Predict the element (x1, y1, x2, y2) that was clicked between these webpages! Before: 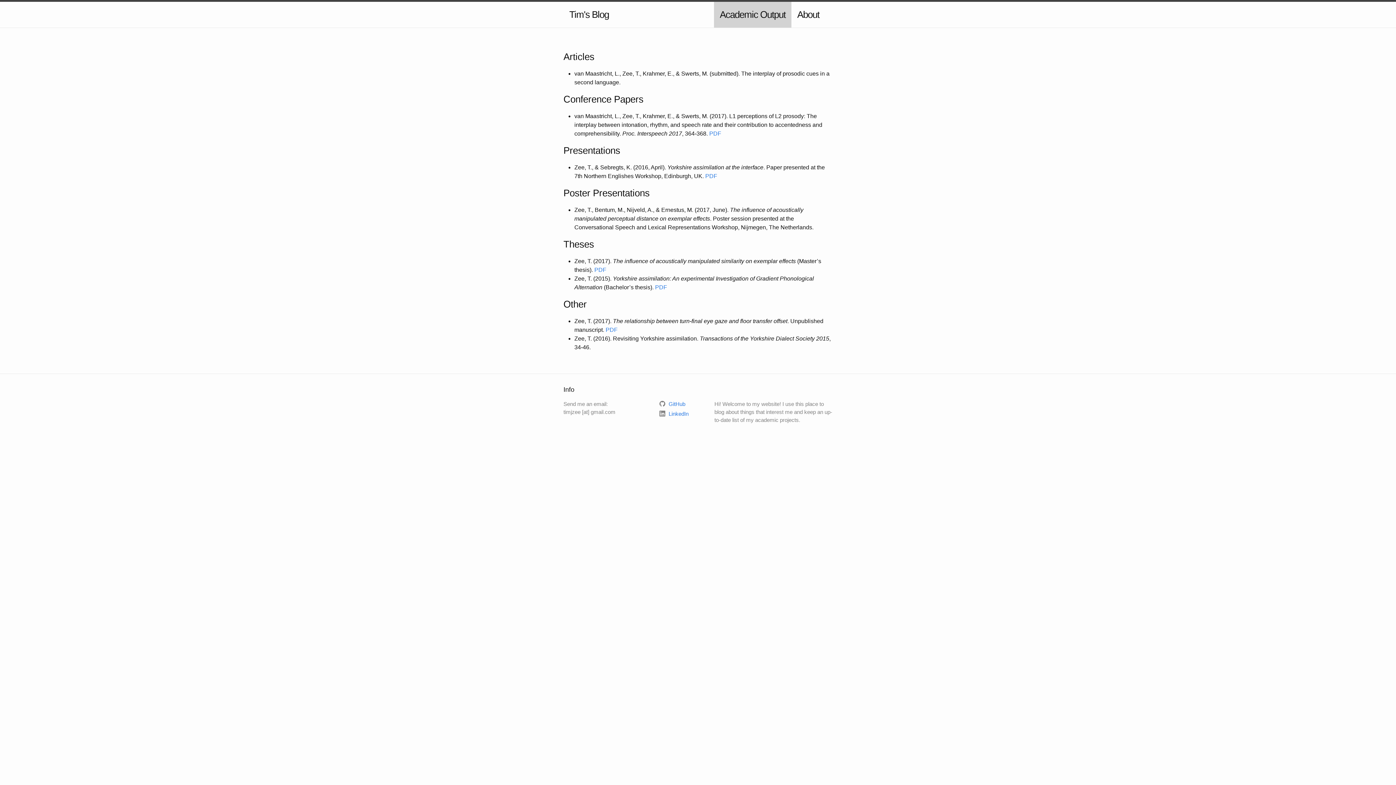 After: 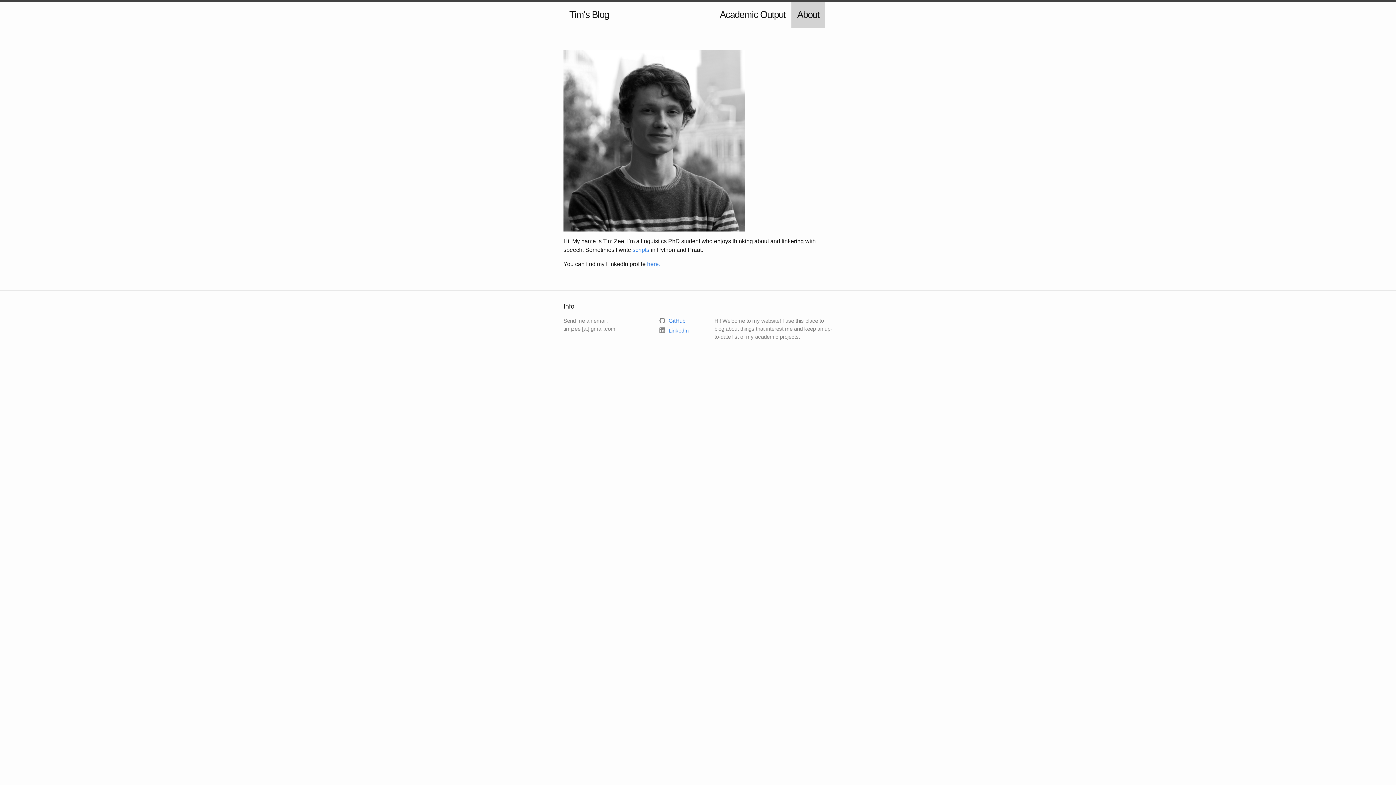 Action: label: About bbox: (791, 1, 825, 27)